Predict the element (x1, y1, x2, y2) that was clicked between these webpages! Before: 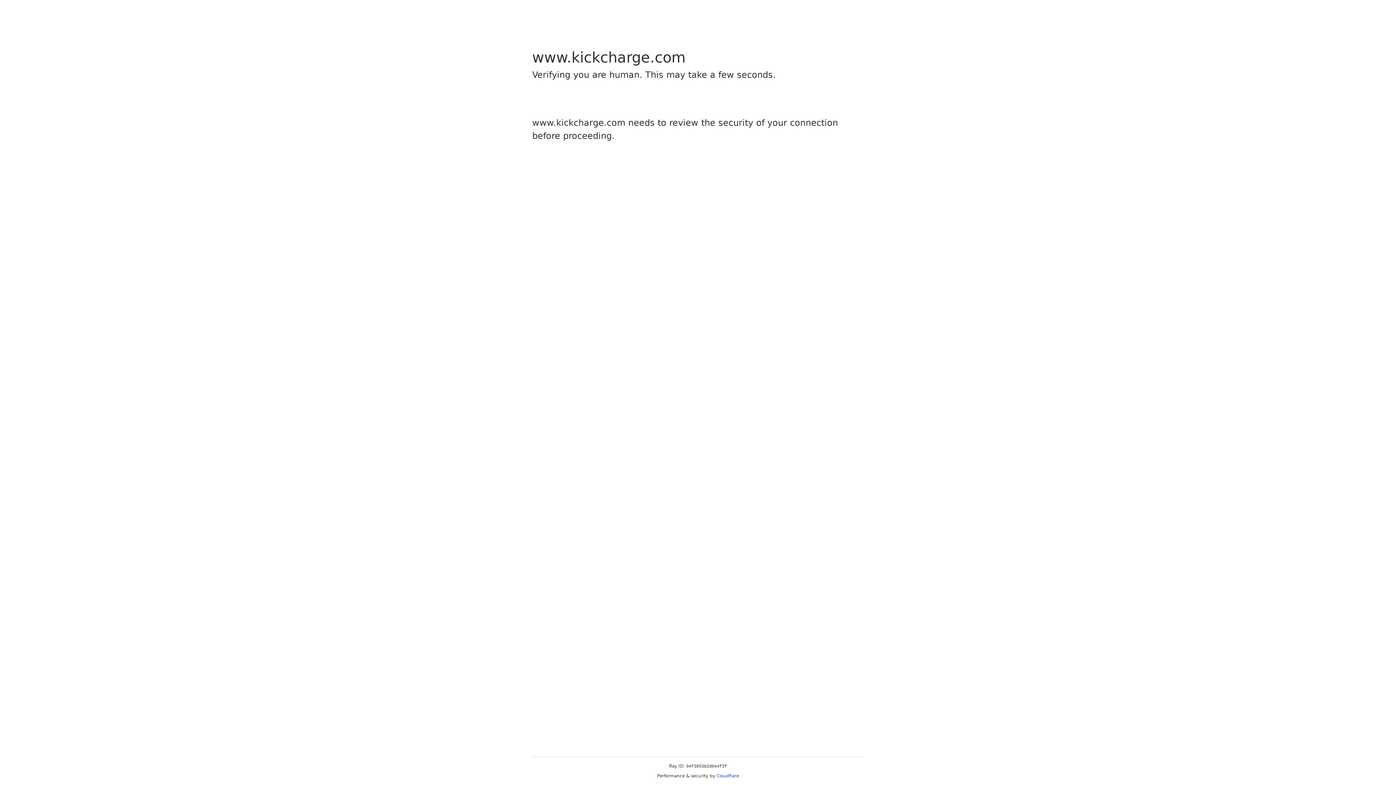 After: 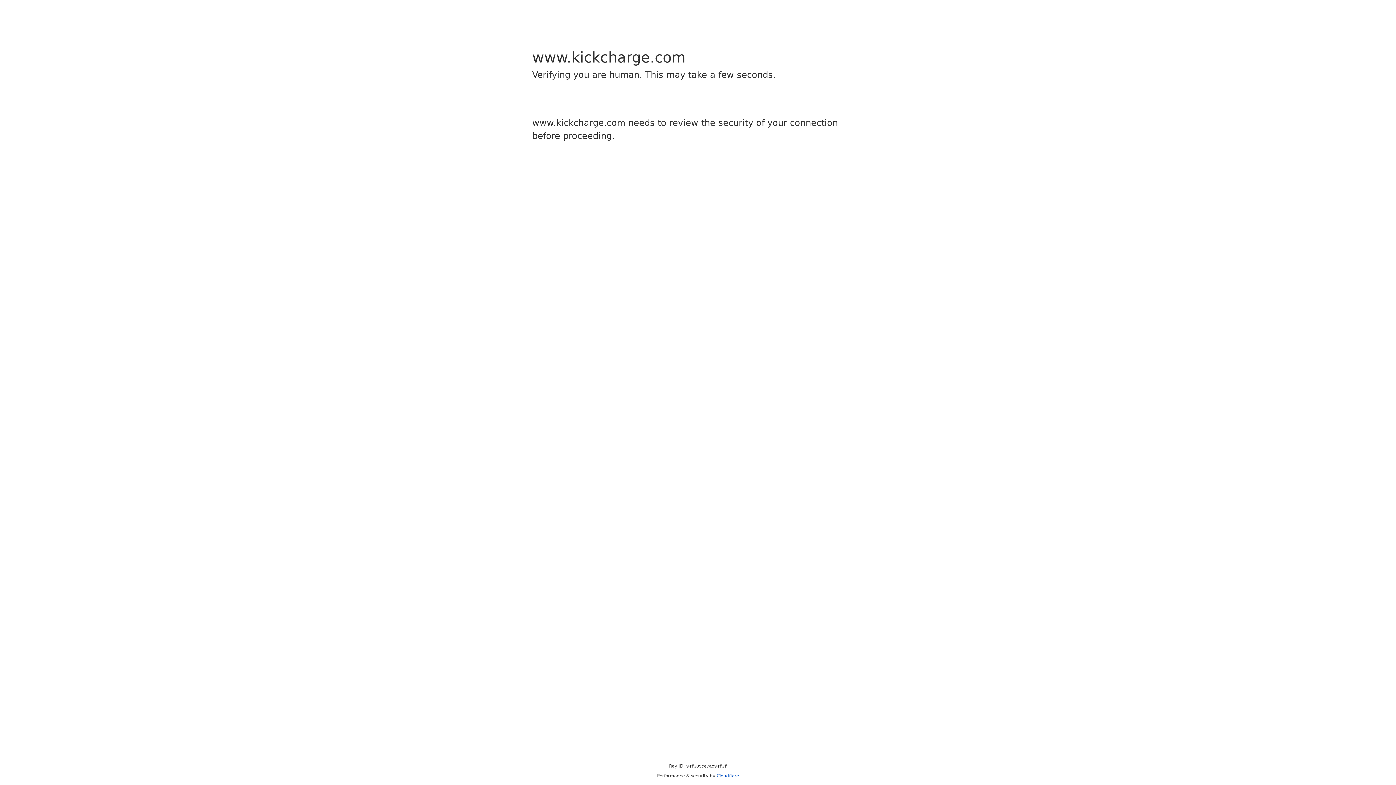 Action: bbox: (716, 773, 739, 778) label: Cloudflare